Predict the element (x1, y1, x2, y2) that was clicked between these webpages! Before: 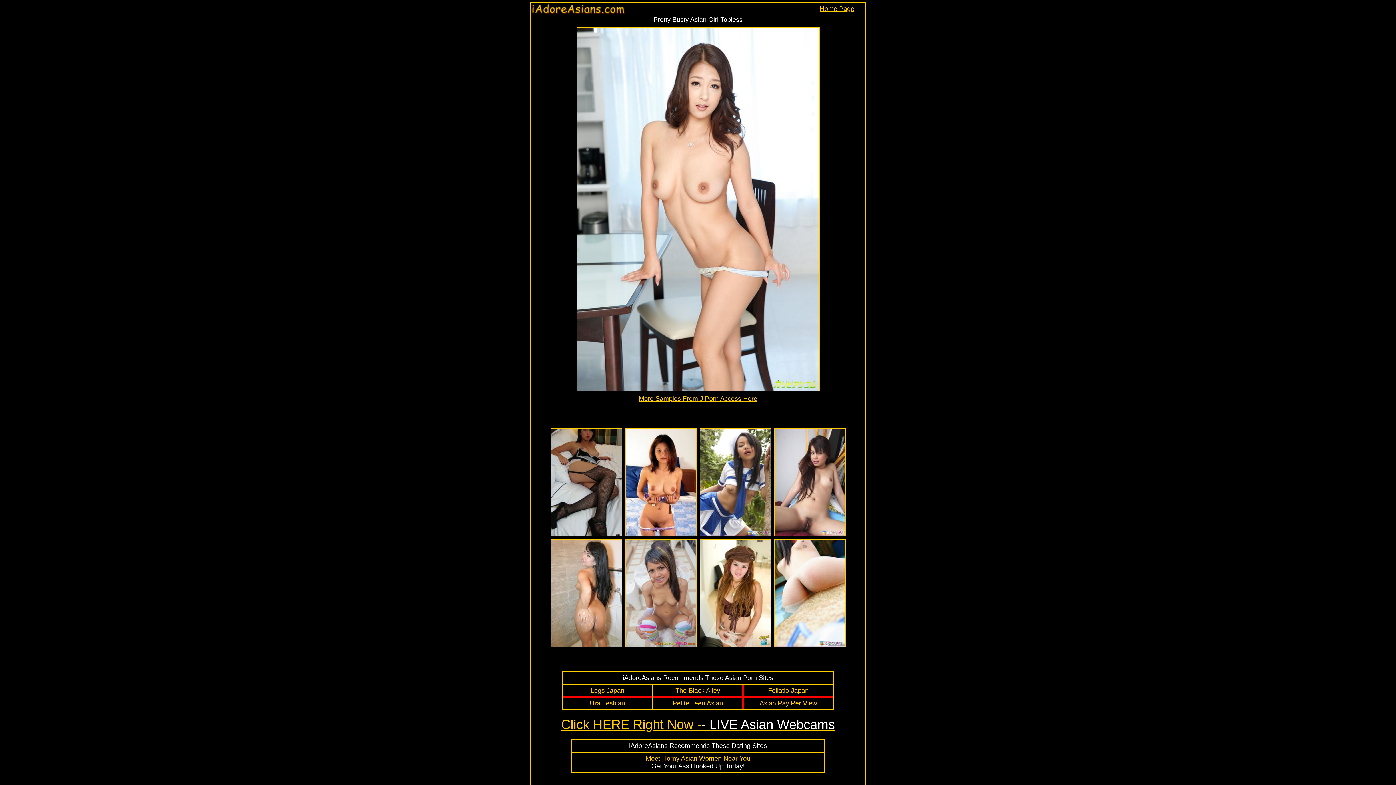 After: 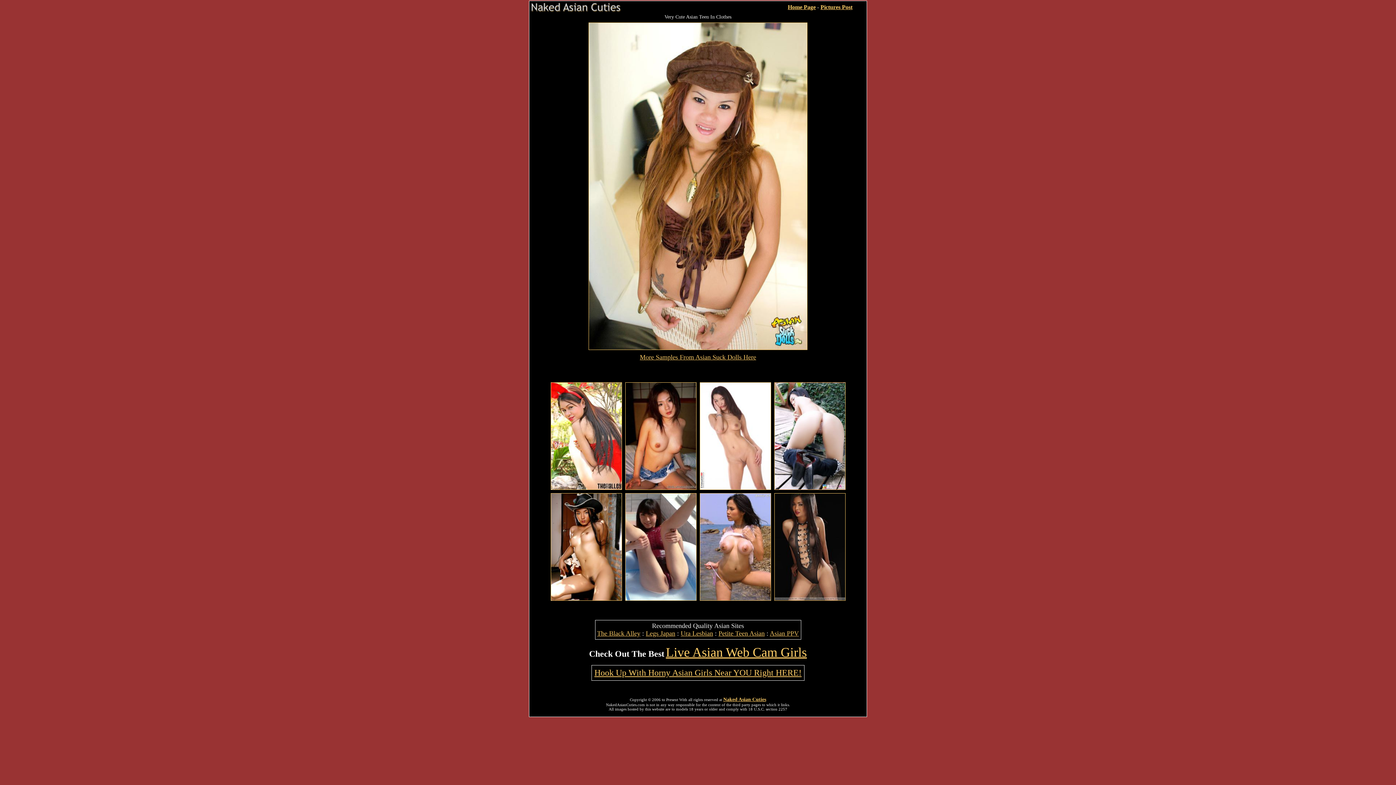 Action: bbox: (700, 641, 770, 648)